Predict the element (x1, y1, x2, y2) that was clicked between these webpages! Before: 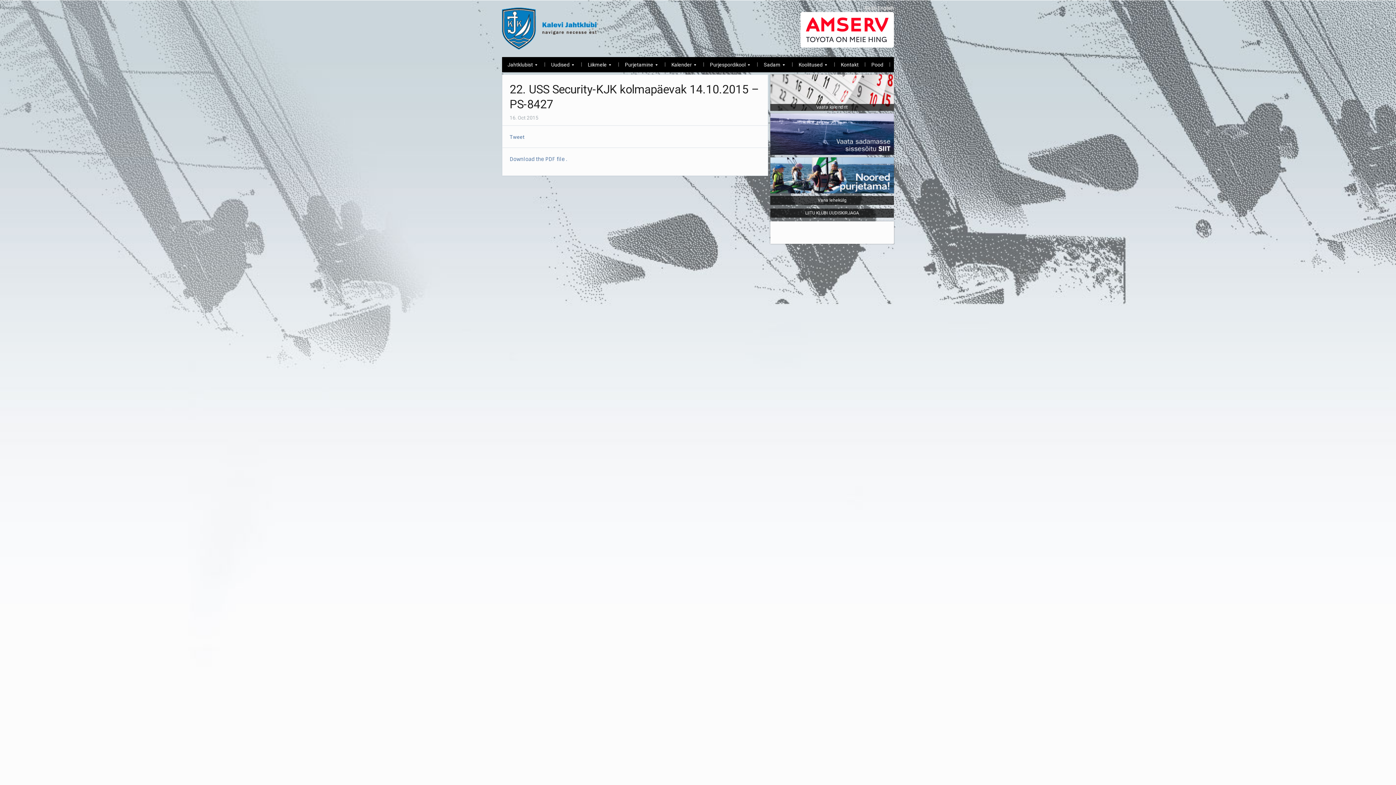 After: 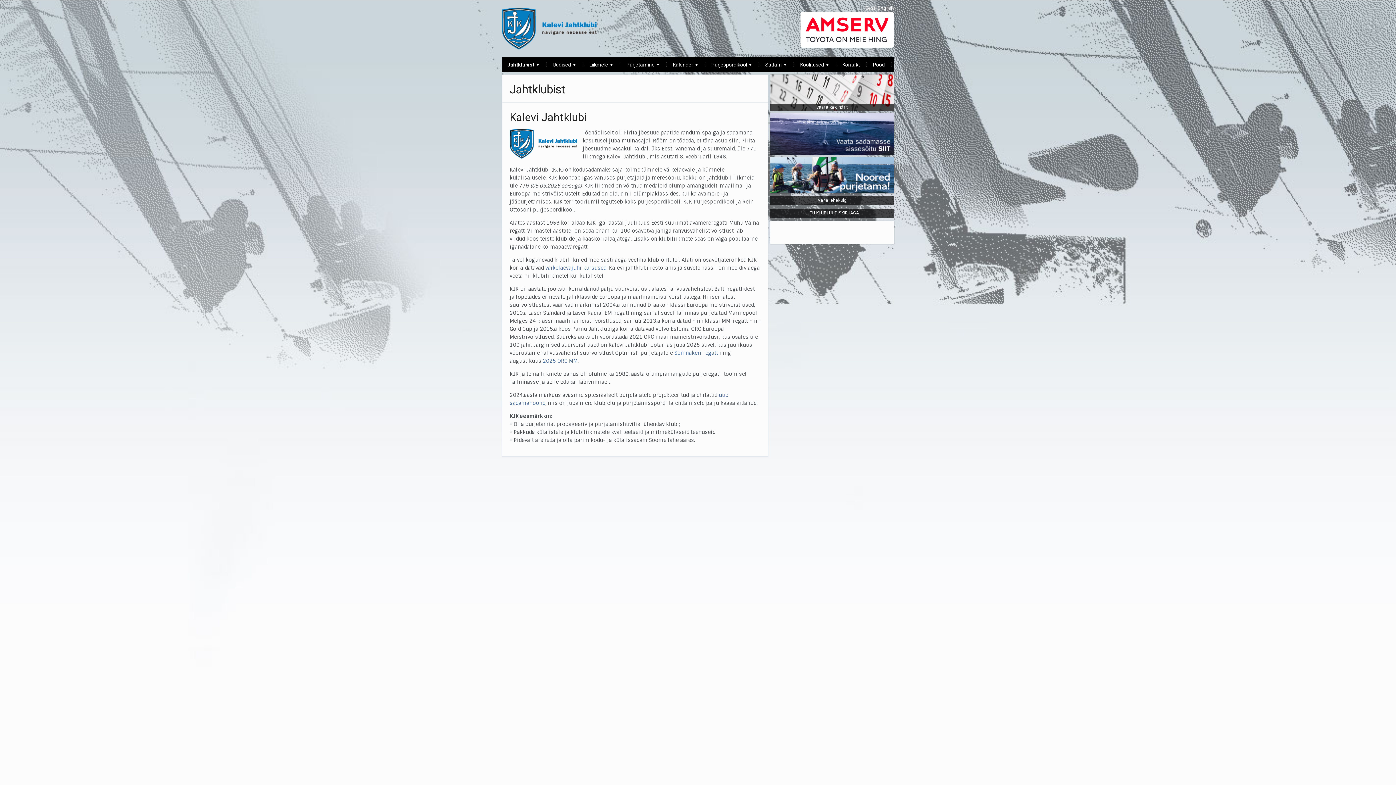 Action: label: Jahtklubist» bbox: (502, 57, 542, 72)